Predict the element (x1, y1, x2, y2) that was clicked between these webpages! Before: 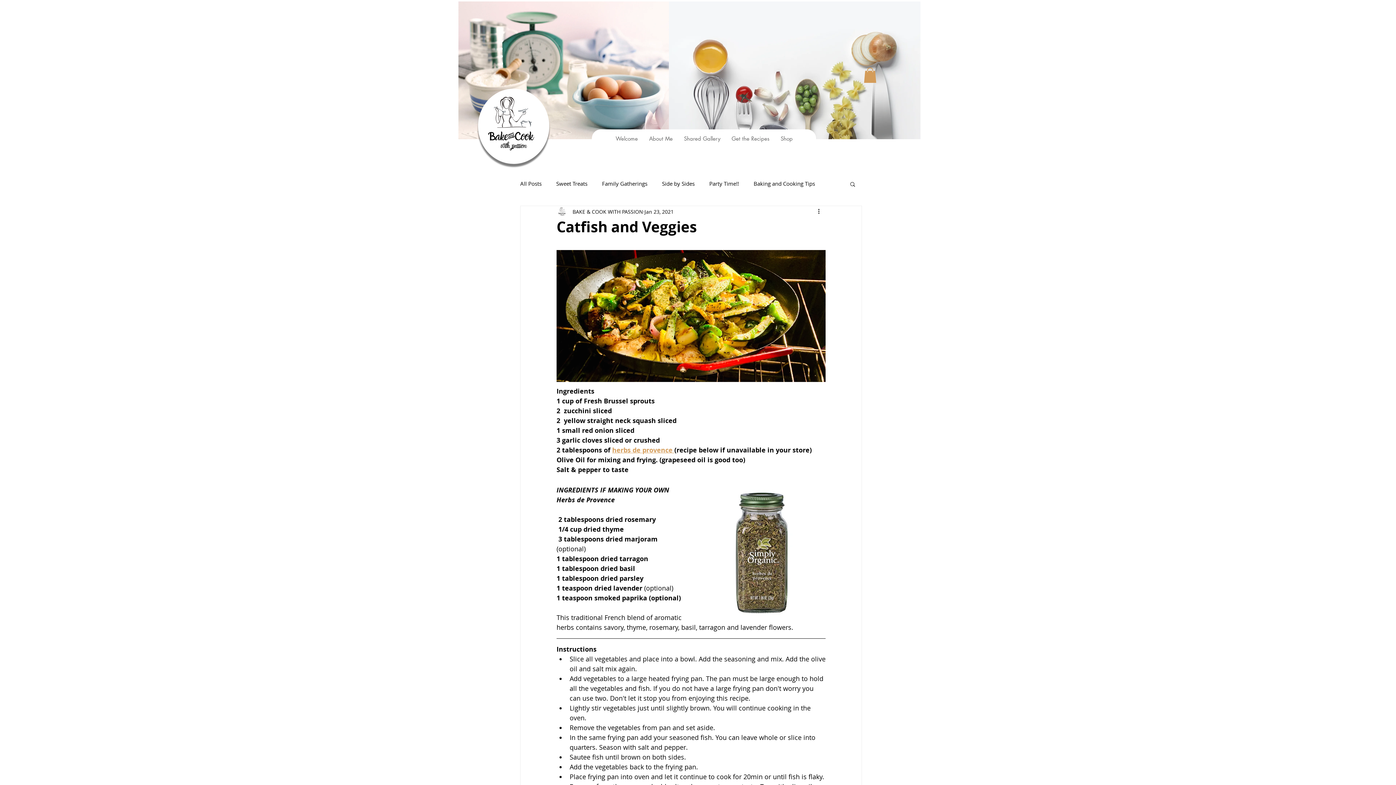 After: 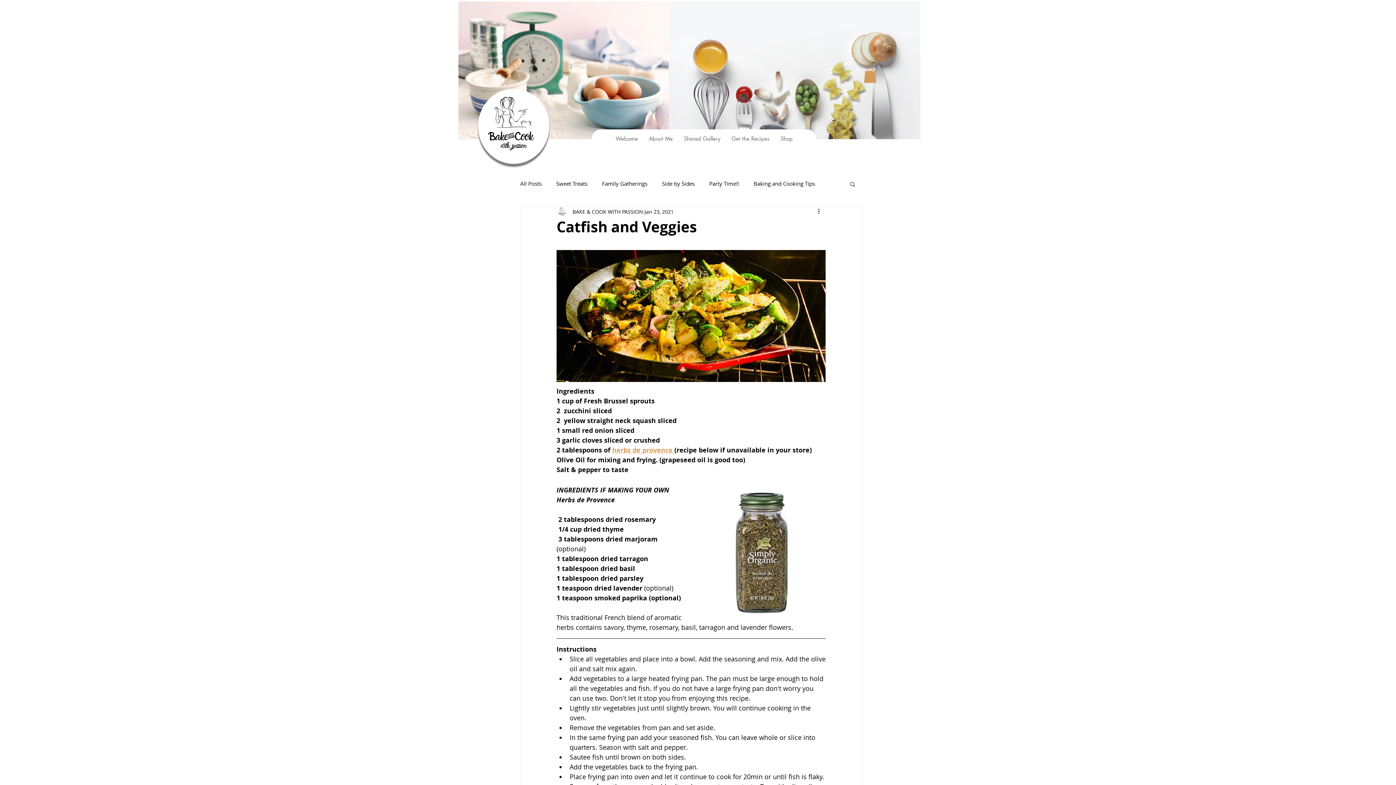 Action: label: Search bbox: (849, 181, 856, 186)